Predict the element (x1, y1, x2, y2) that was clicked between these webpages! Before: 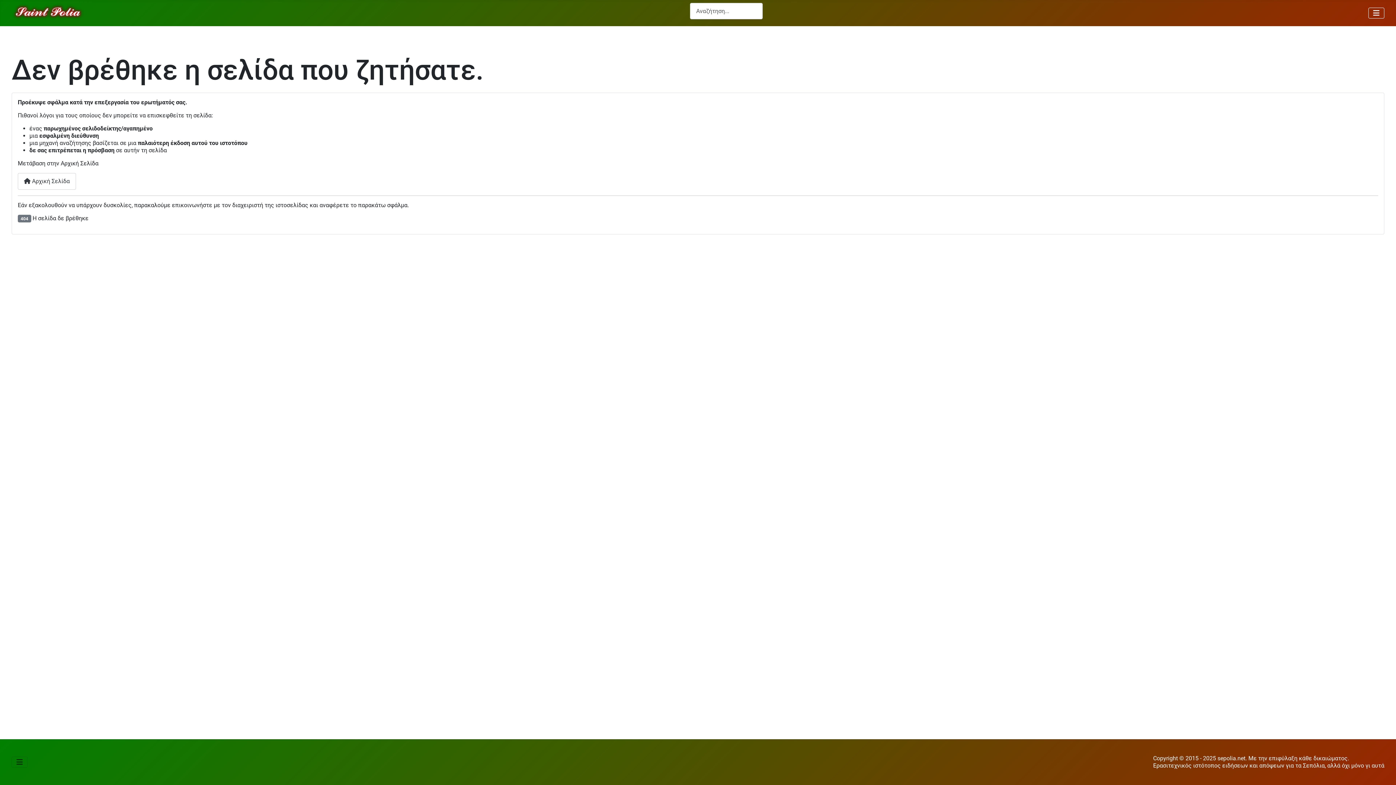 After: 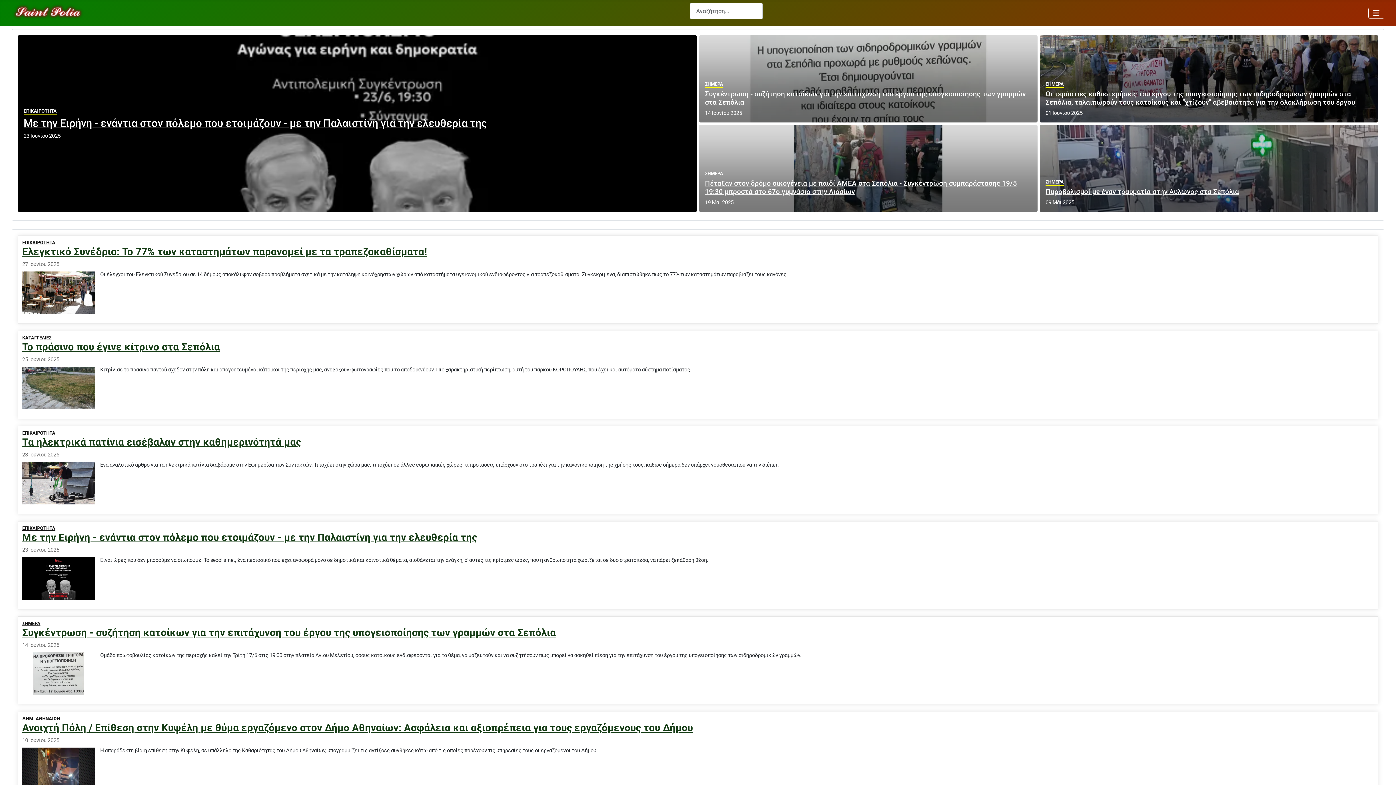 Action: bbox: (17, 173, 76, 189) label:  Αρχική Σελίδα